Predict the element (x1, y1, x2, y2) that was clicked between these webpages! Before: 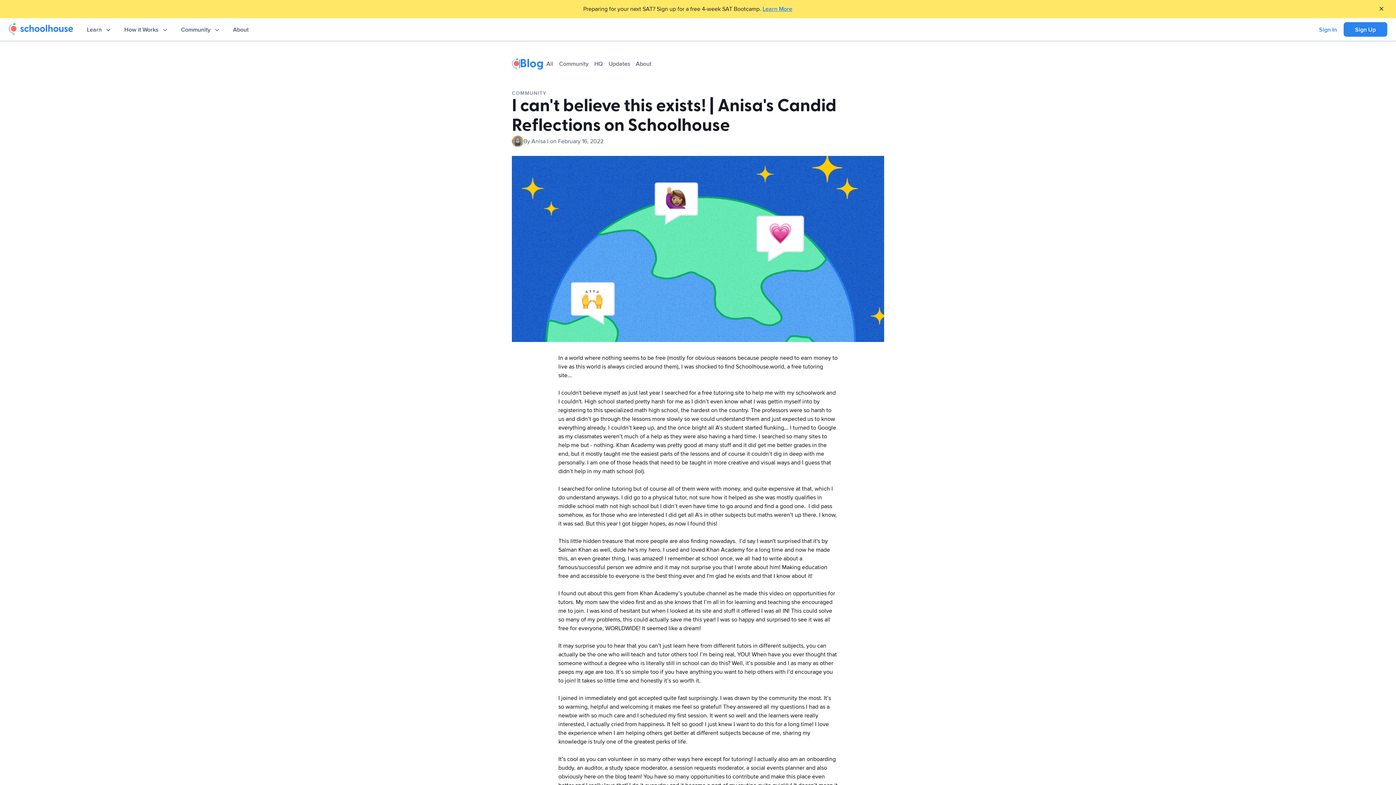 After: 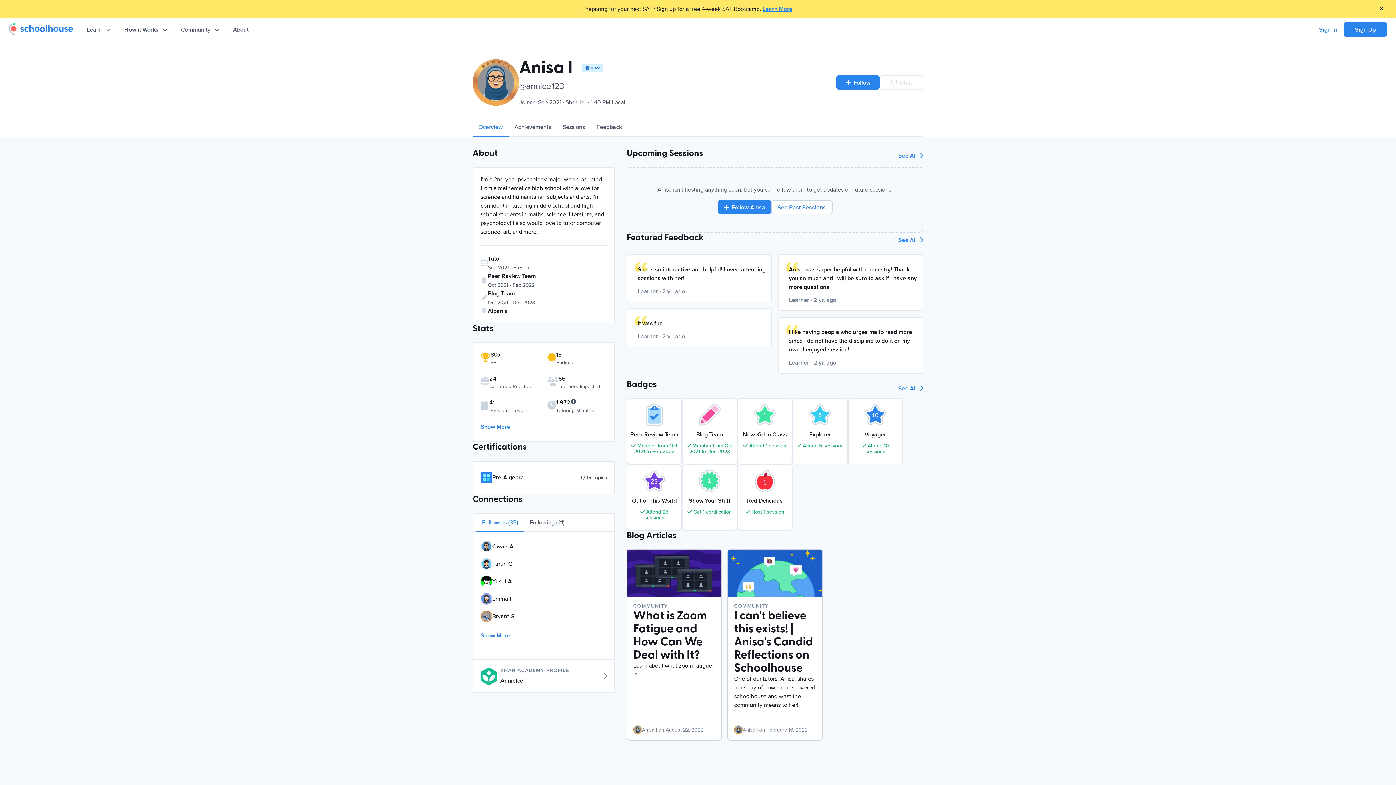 Action: bbox: (531, 137, 548, 145) label: Anisa I